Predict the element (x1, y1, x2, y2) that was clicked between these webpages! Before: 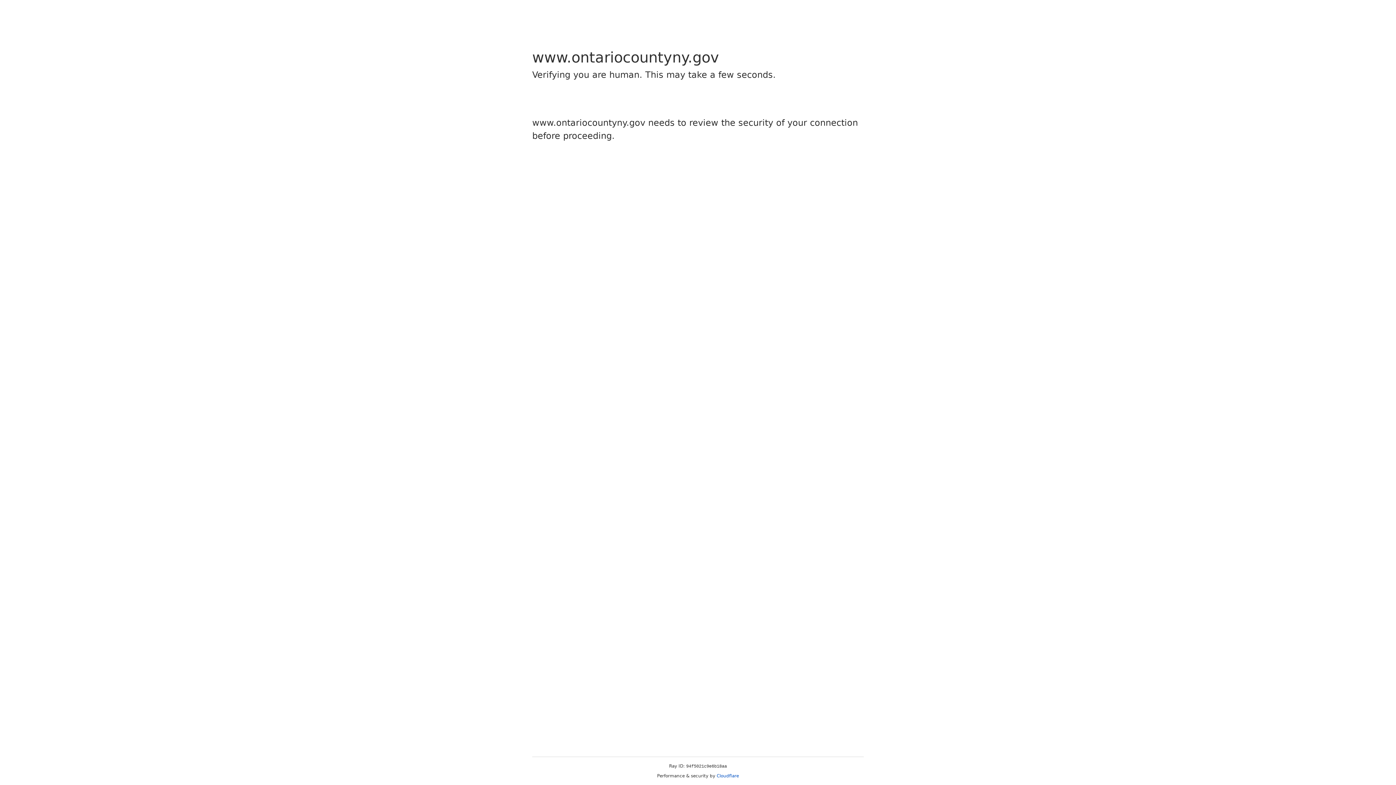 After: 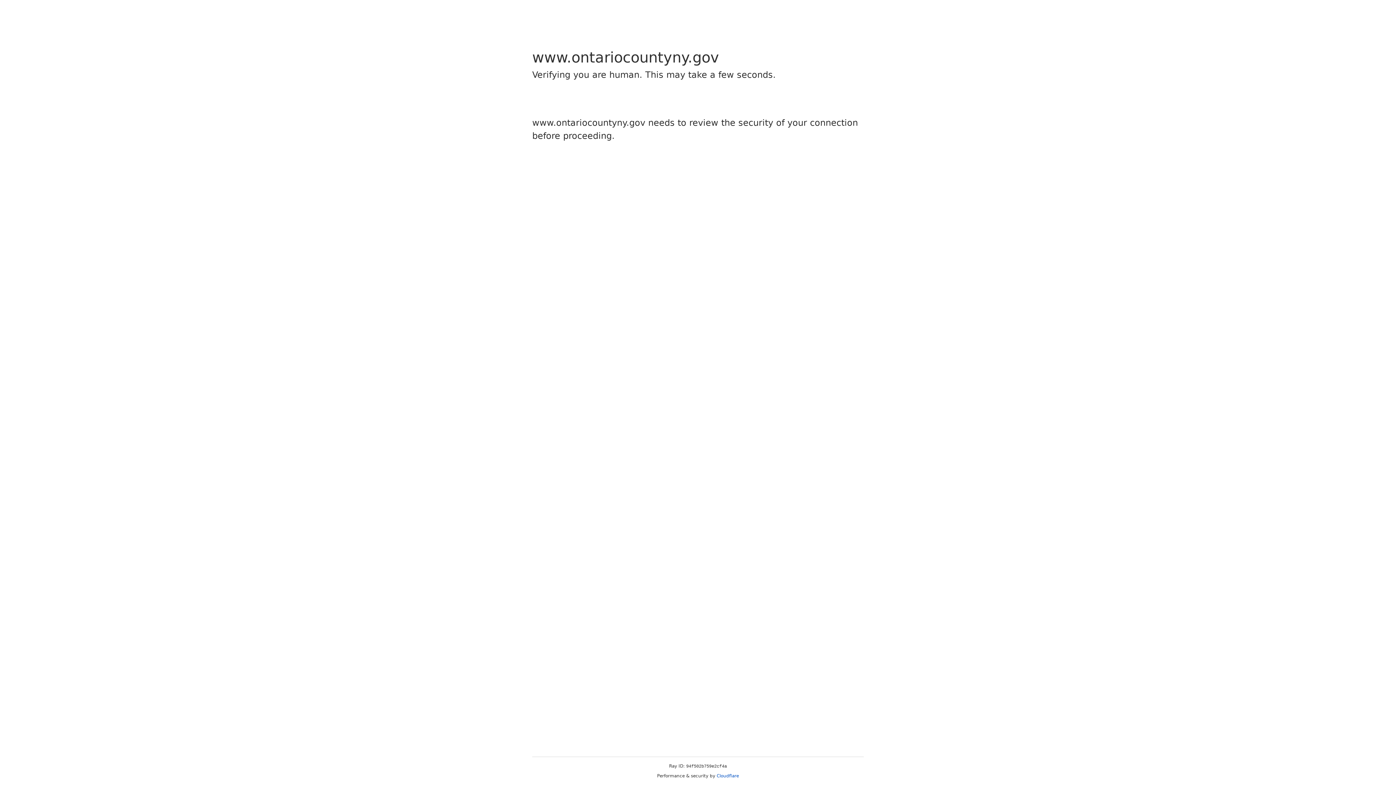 Action: bbox: (716, 773, 739, 778) label: Cloudflare